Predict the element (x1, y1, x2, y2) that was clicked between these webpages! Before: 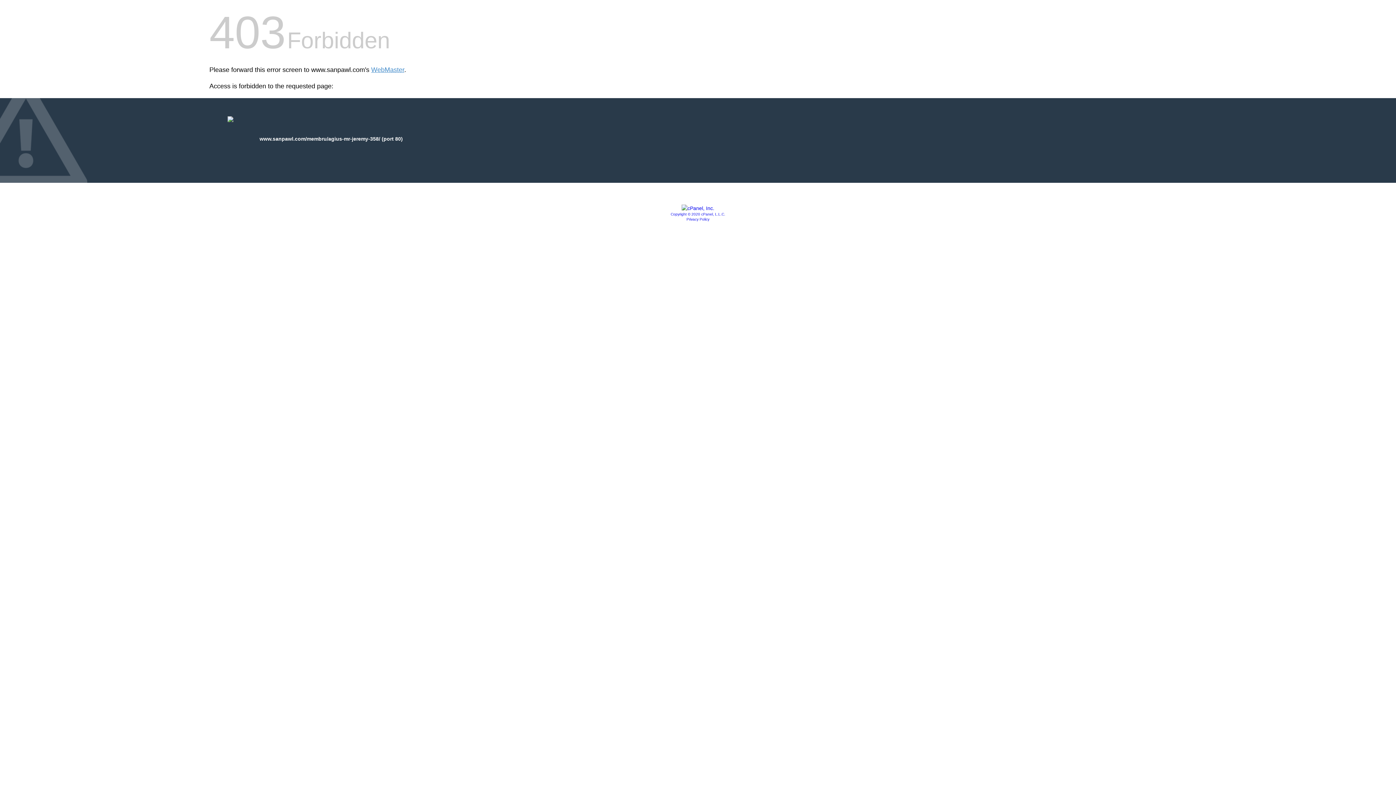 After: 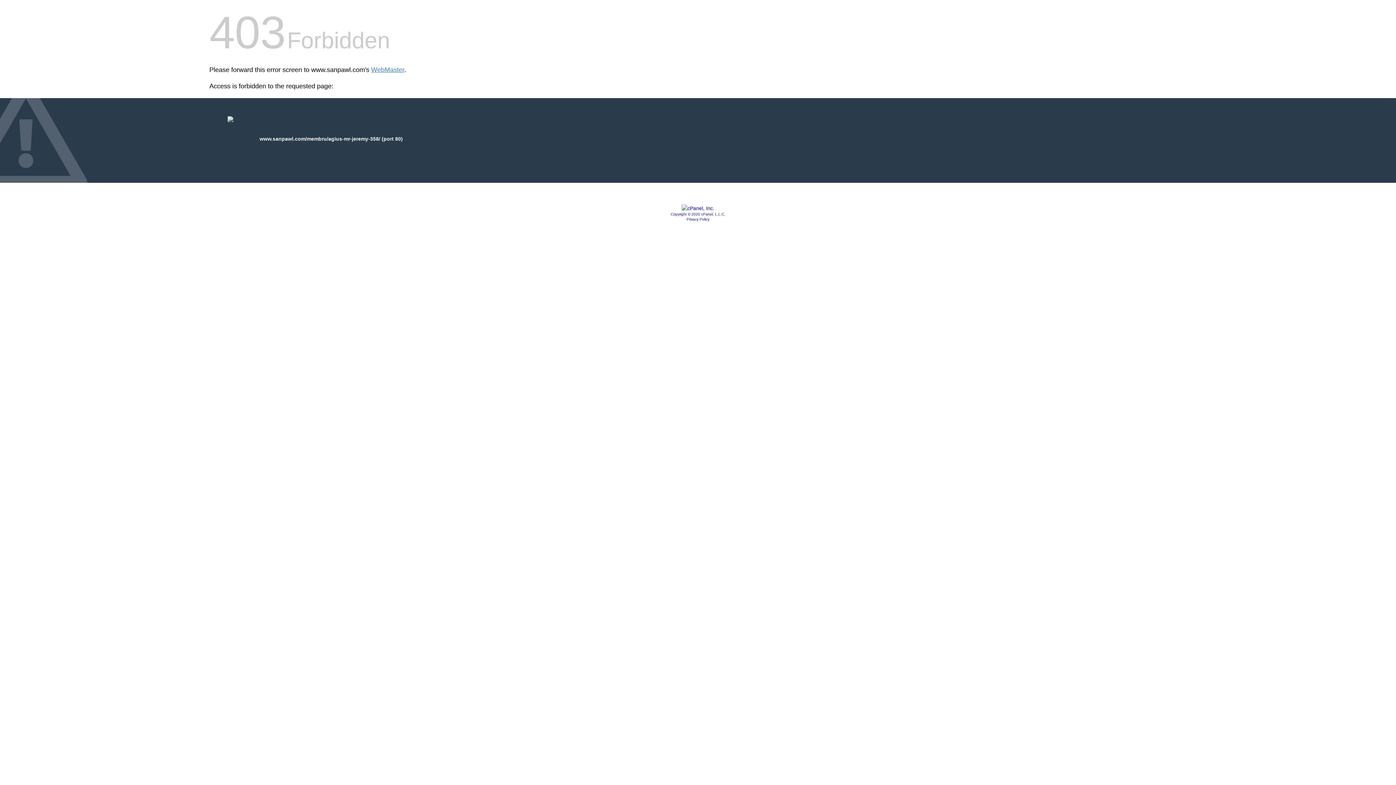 Action: label: Copyright © 2020 cPanel, L.L.C. bbox: (670, 212, 725, 216)